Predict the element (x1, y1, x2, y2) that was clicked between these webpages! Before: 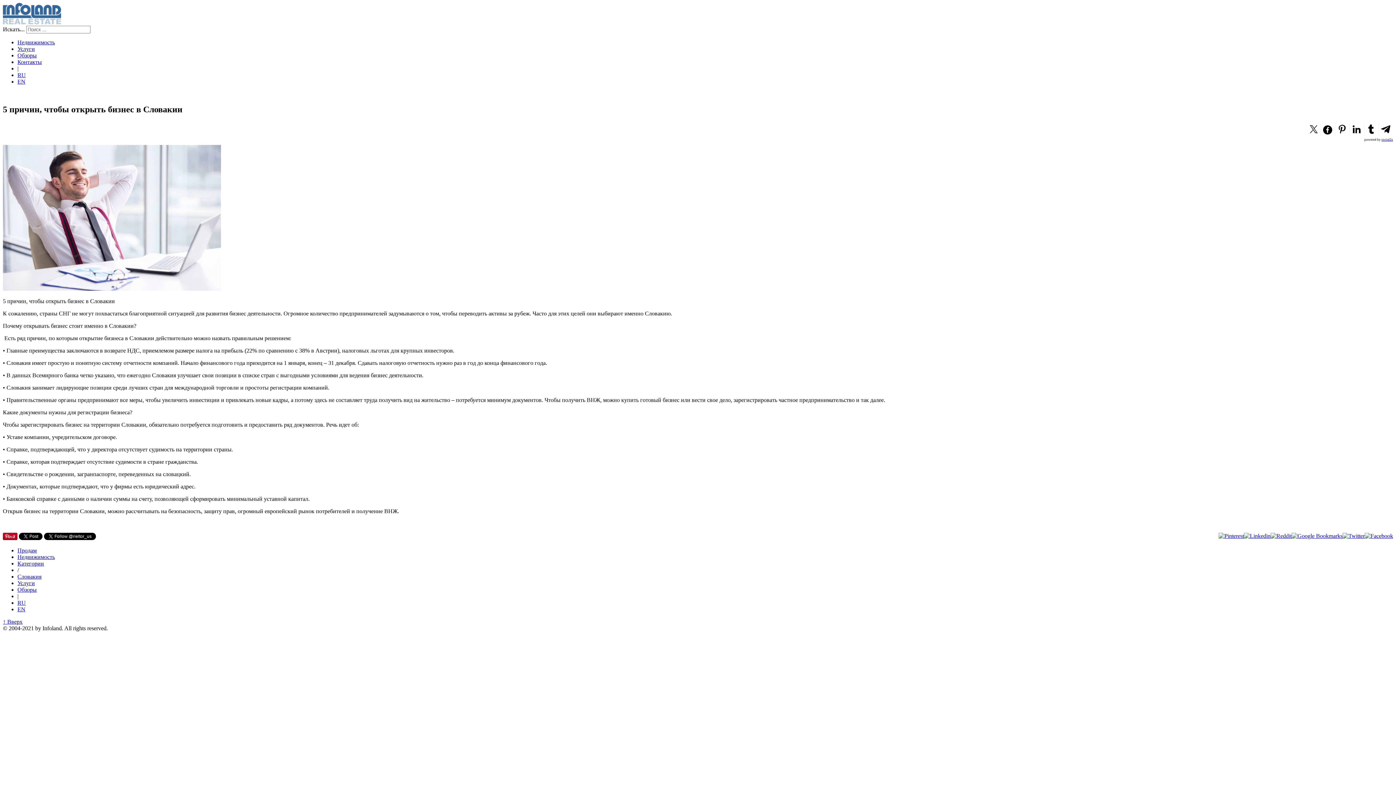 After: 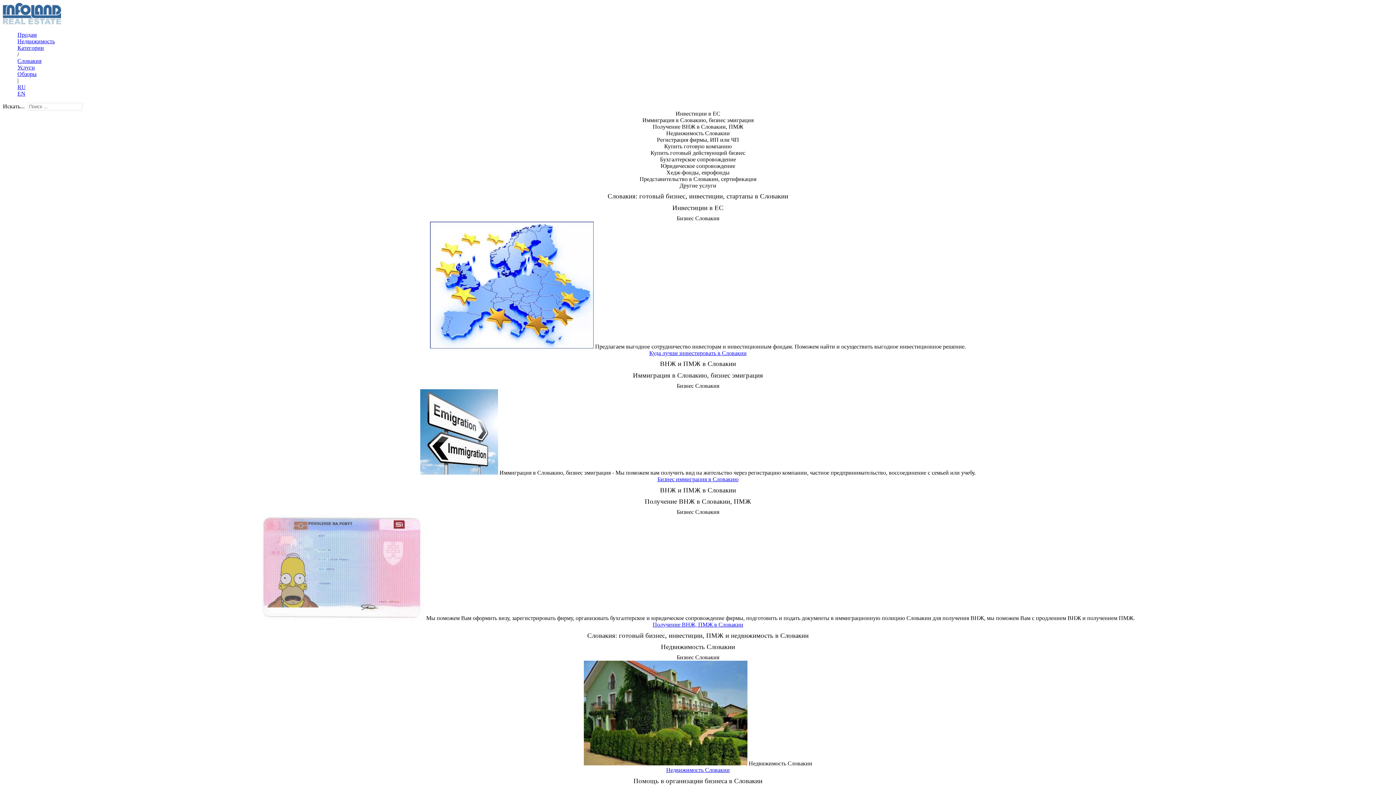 Action: bbox: (2, 19, 61, 25)